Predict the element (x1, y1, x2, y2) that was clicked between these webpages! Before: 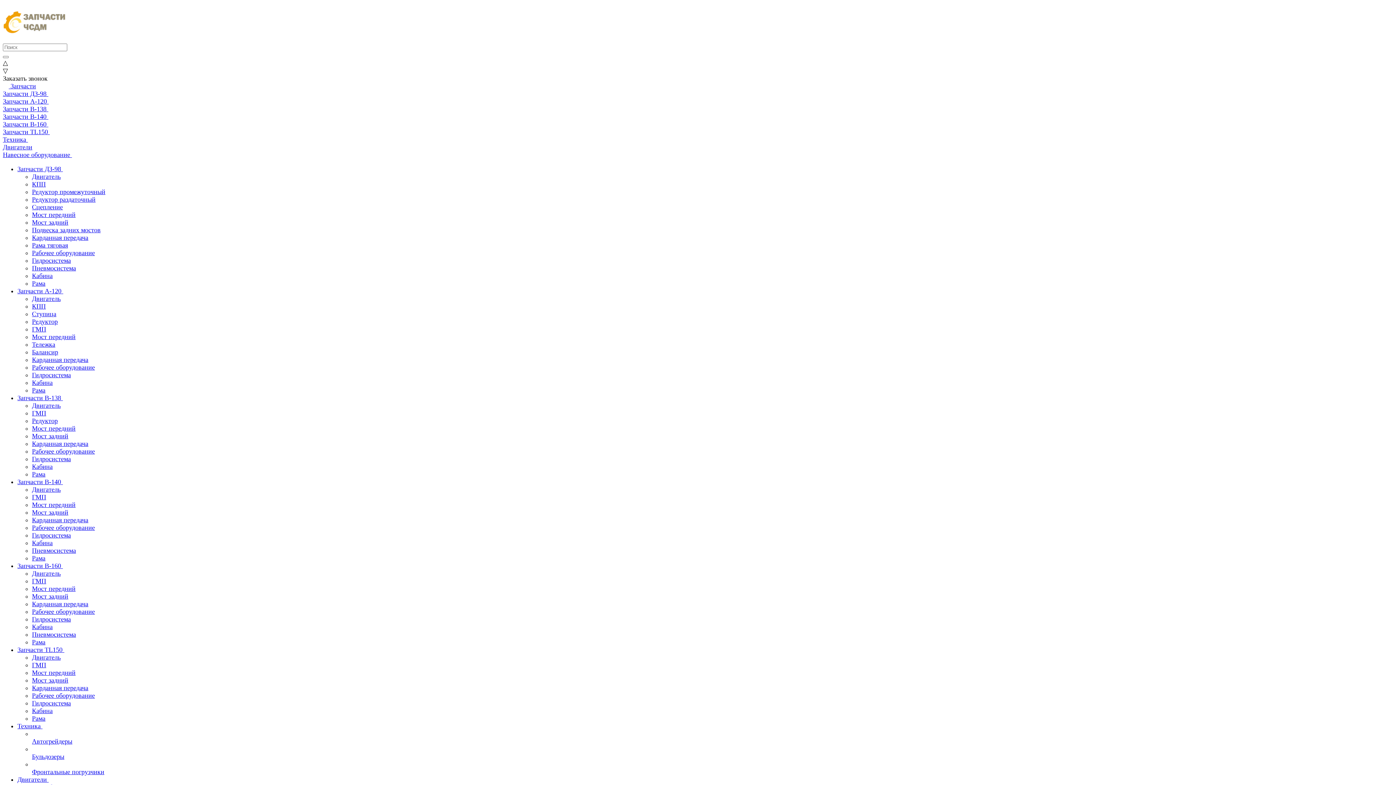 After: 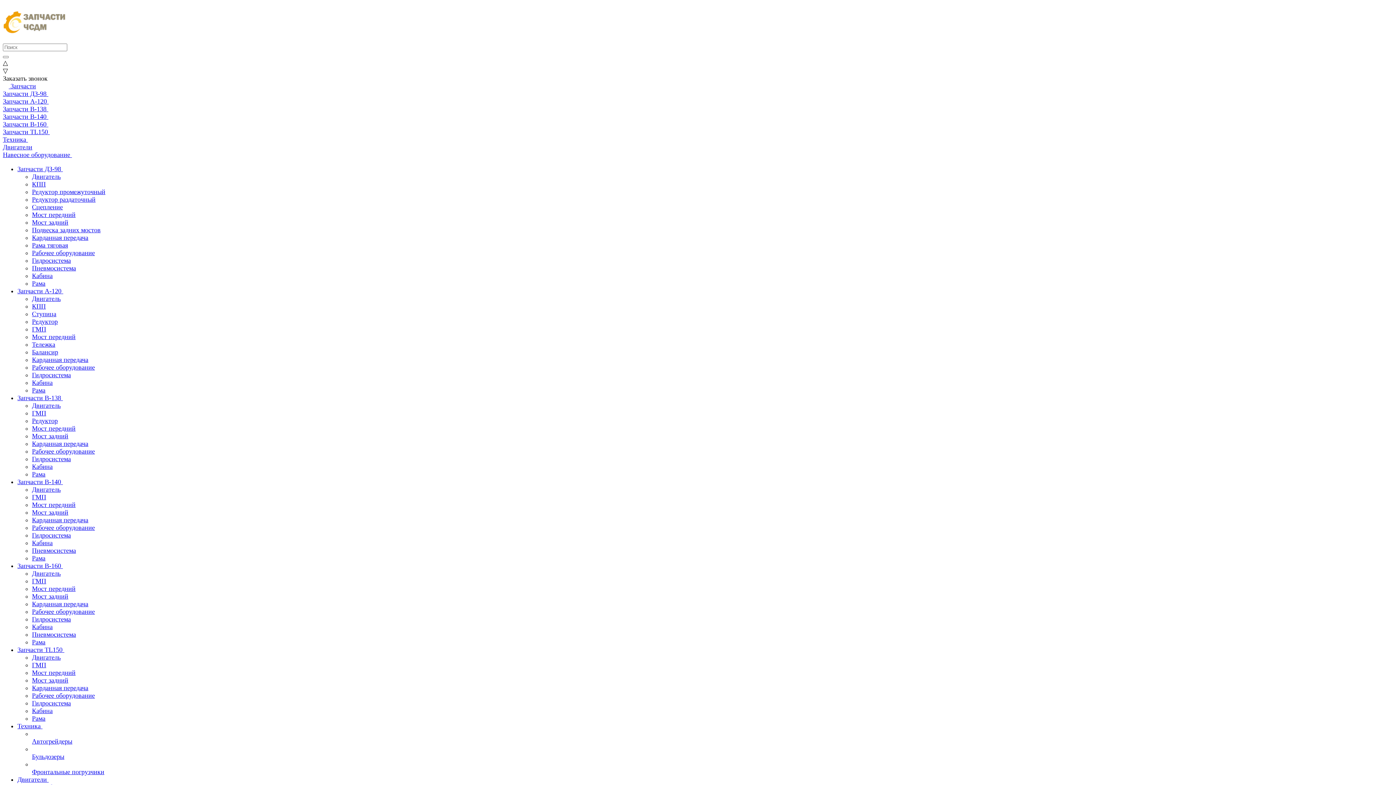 Action: label: Двигатель bbox: (32, 654, 60, 661)